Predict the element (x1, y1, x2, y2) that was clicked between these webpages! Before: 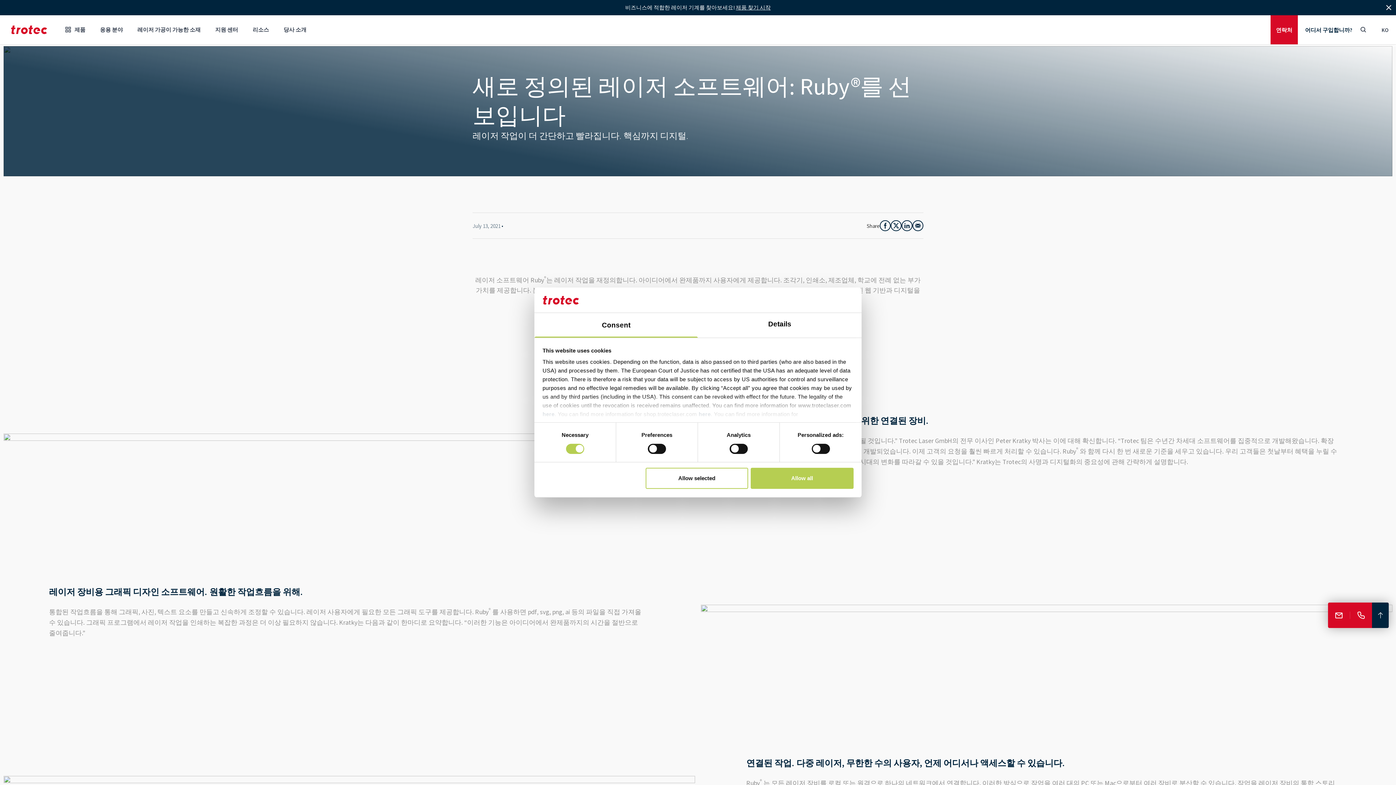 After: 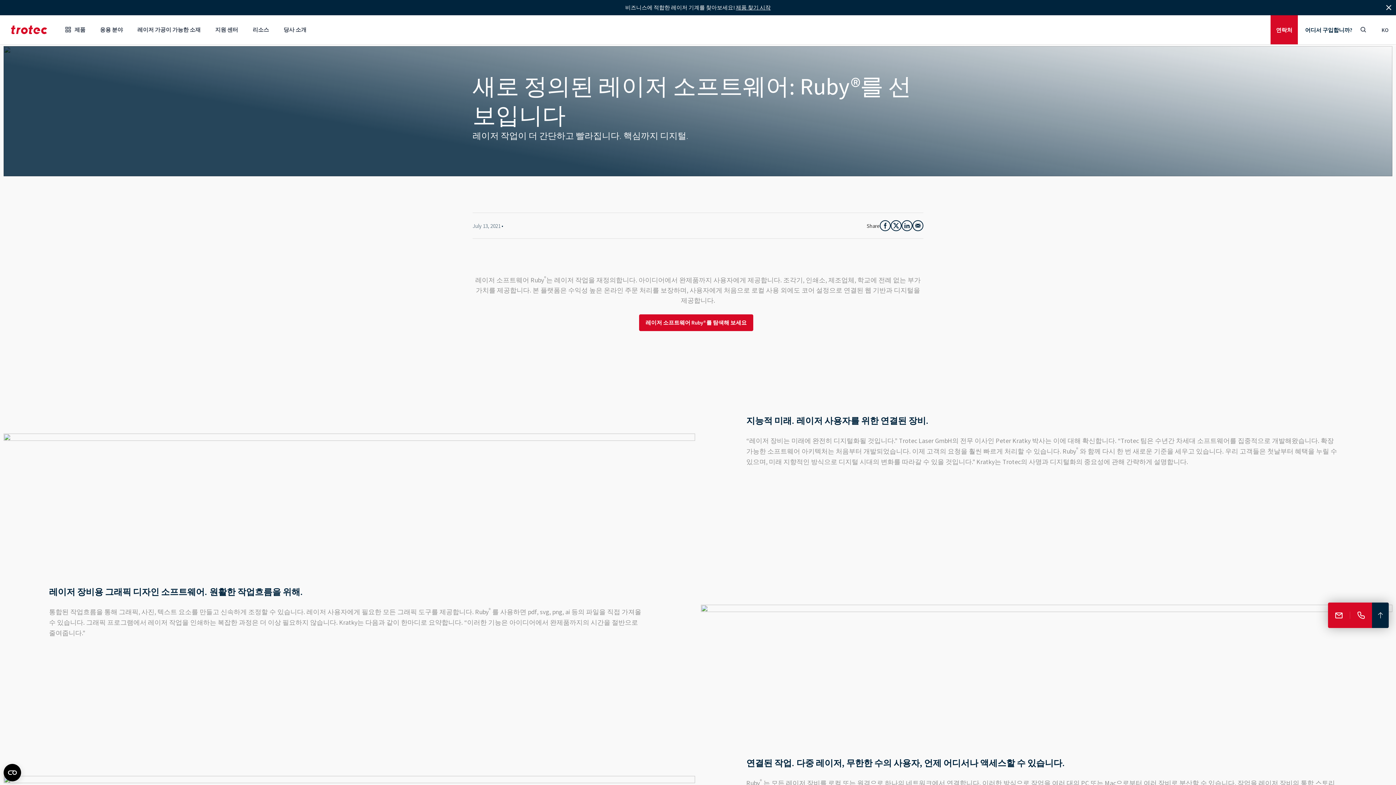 Action: bbox: (751, 468, 853, 489) label: Allow all